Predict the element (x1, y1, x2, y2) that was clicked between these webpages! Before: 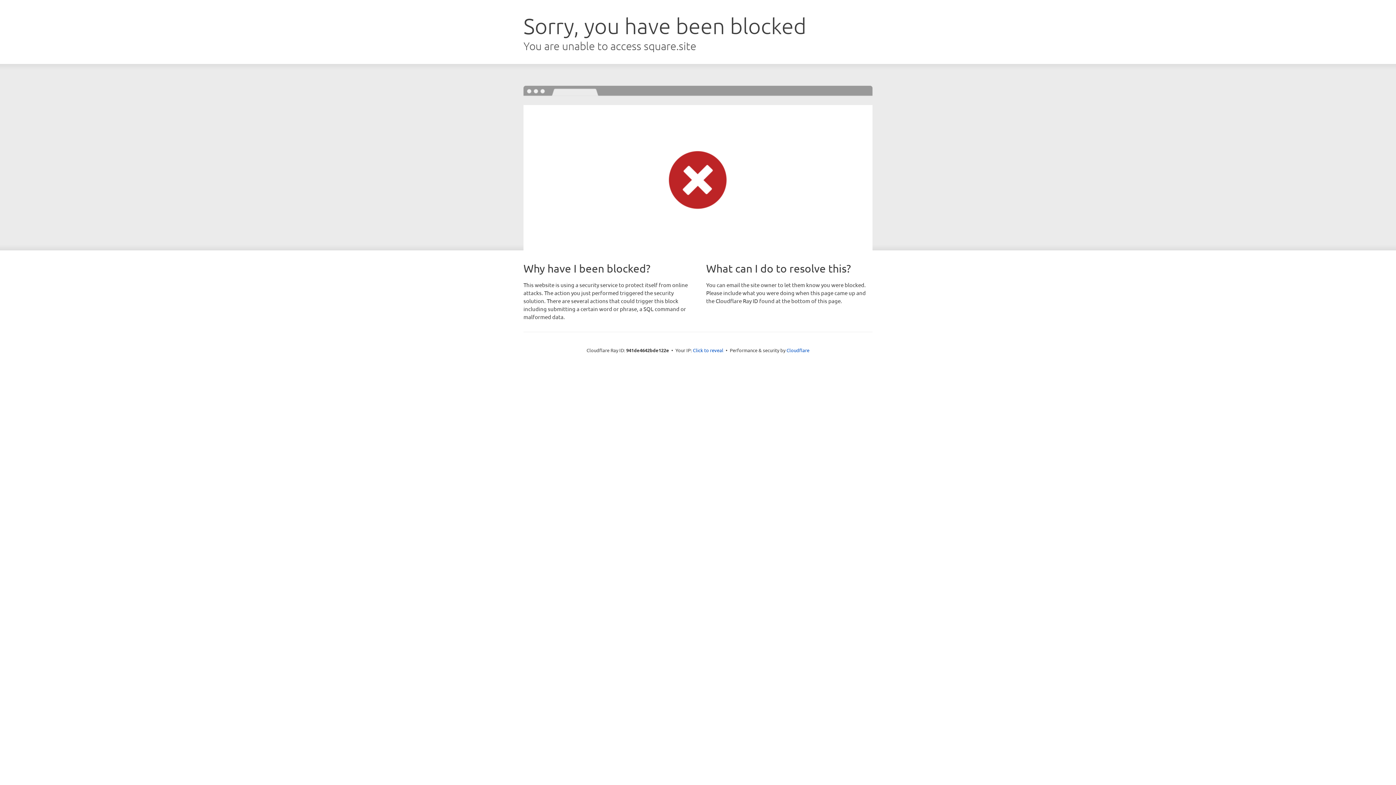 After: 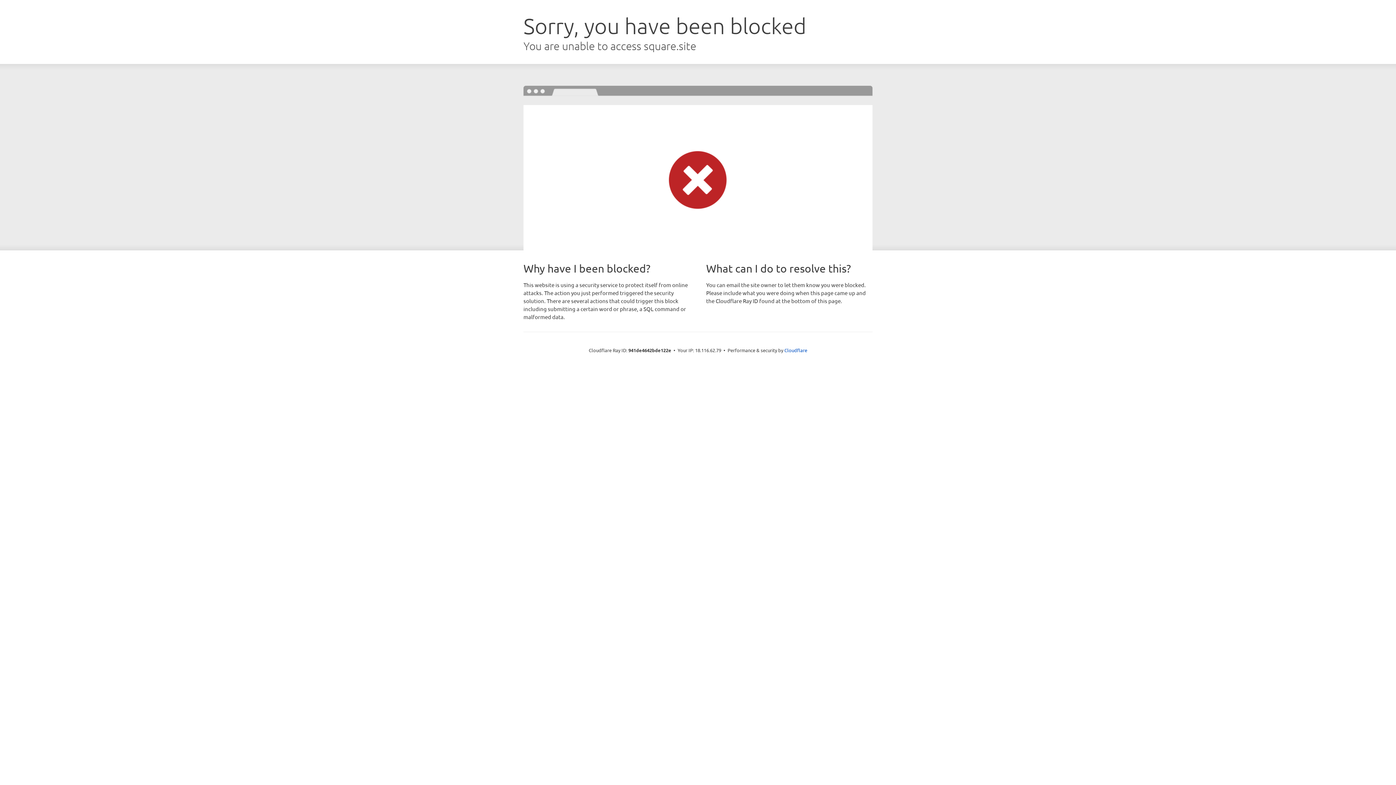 Action: bbox: (693, 346, 723, 353) label: Click to reveal